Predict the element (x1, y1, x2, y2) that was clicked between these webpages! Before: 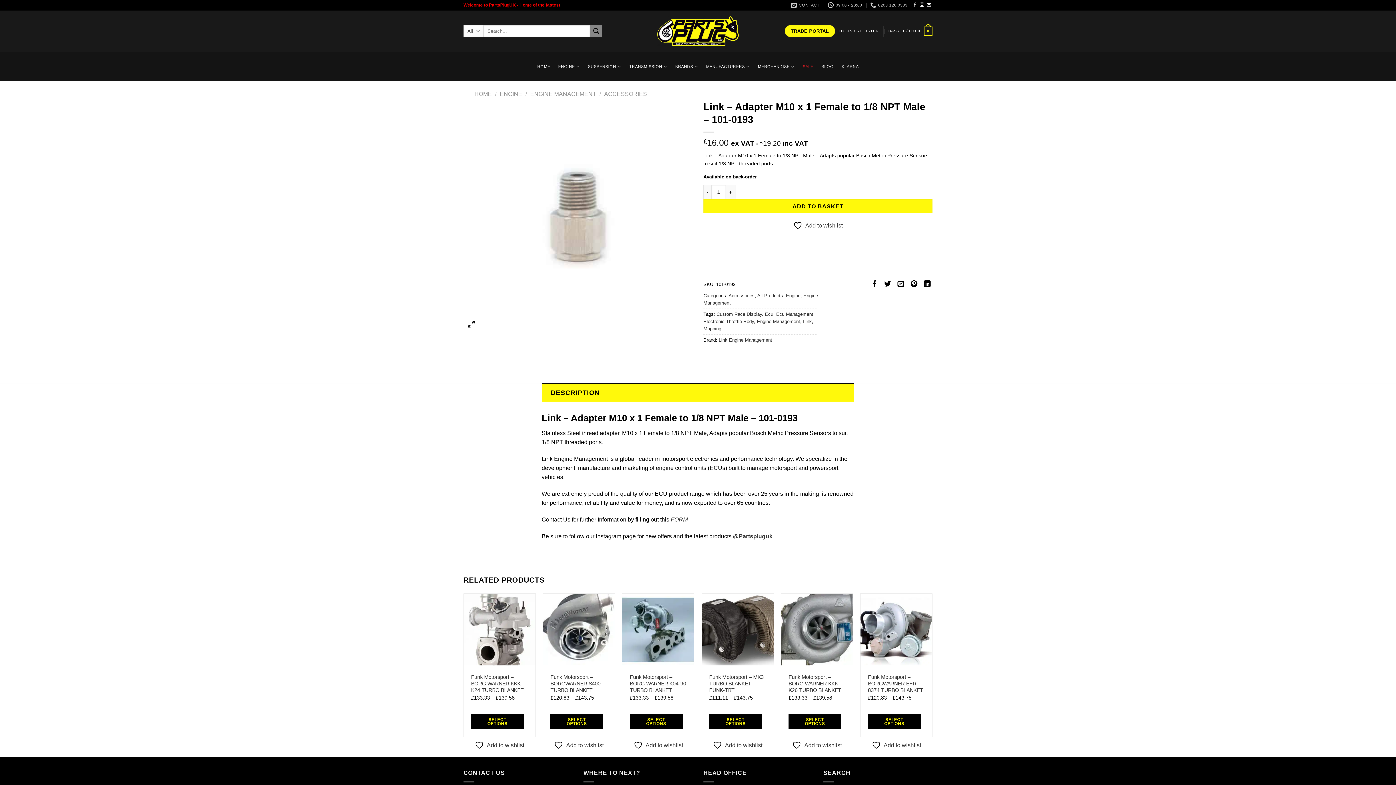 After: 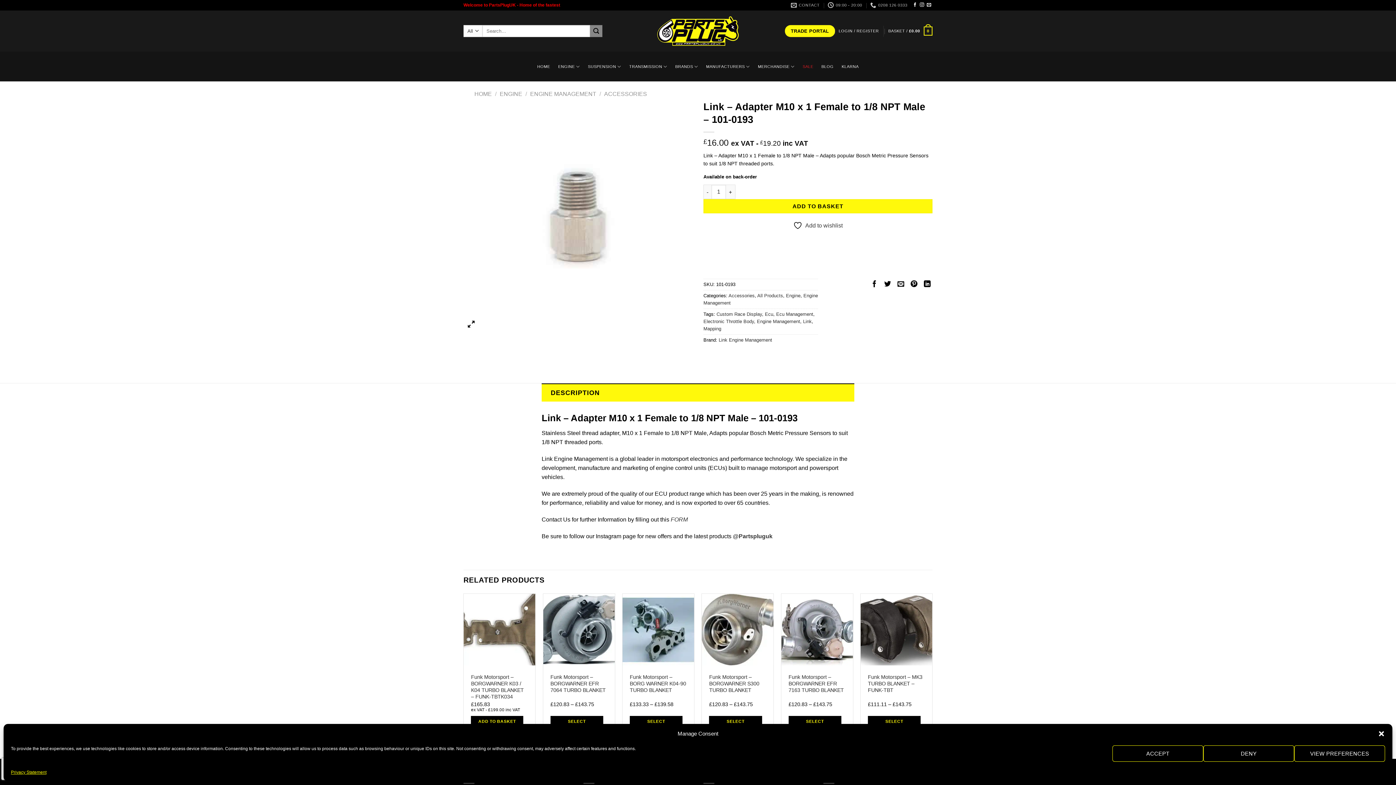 Action: bbox: (871, 741, 921, 750) label:  Add to wishlist